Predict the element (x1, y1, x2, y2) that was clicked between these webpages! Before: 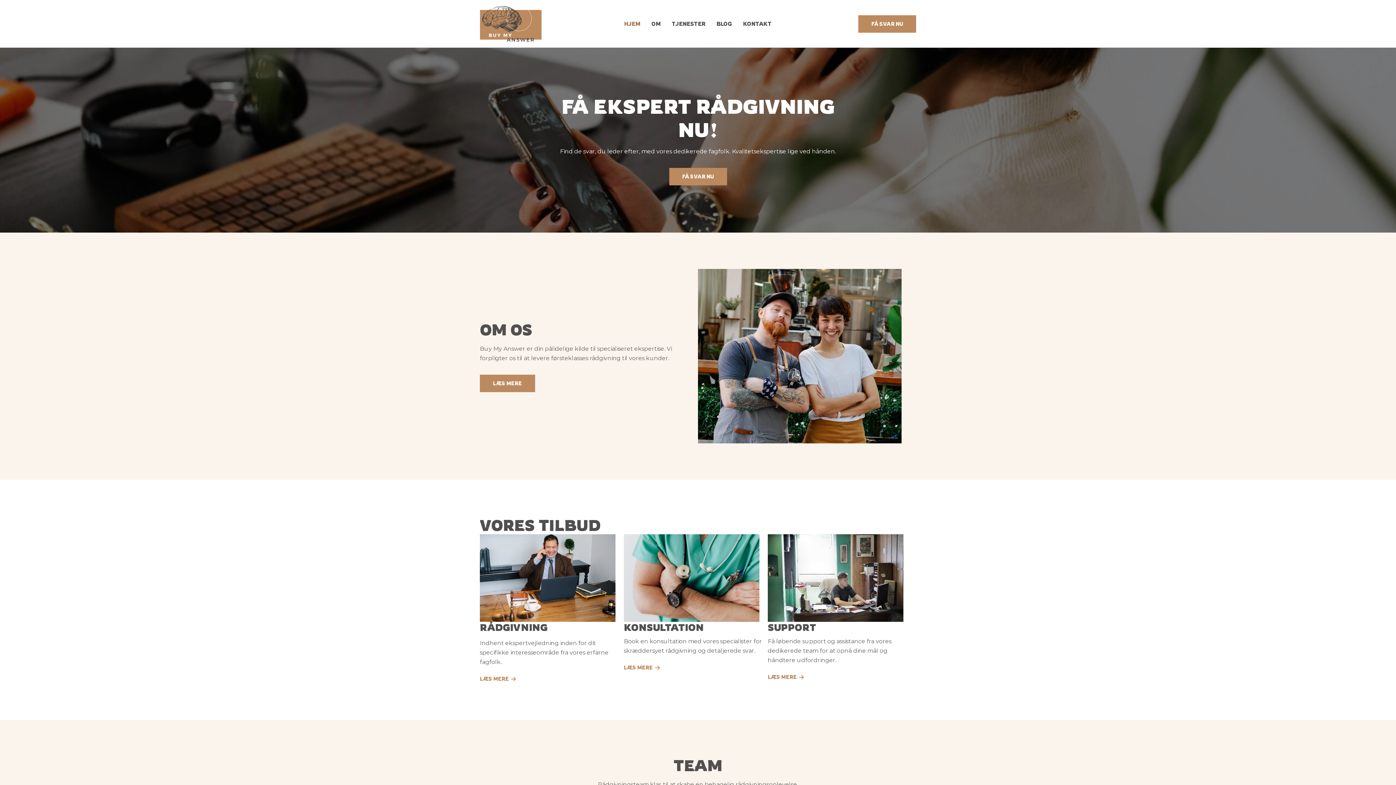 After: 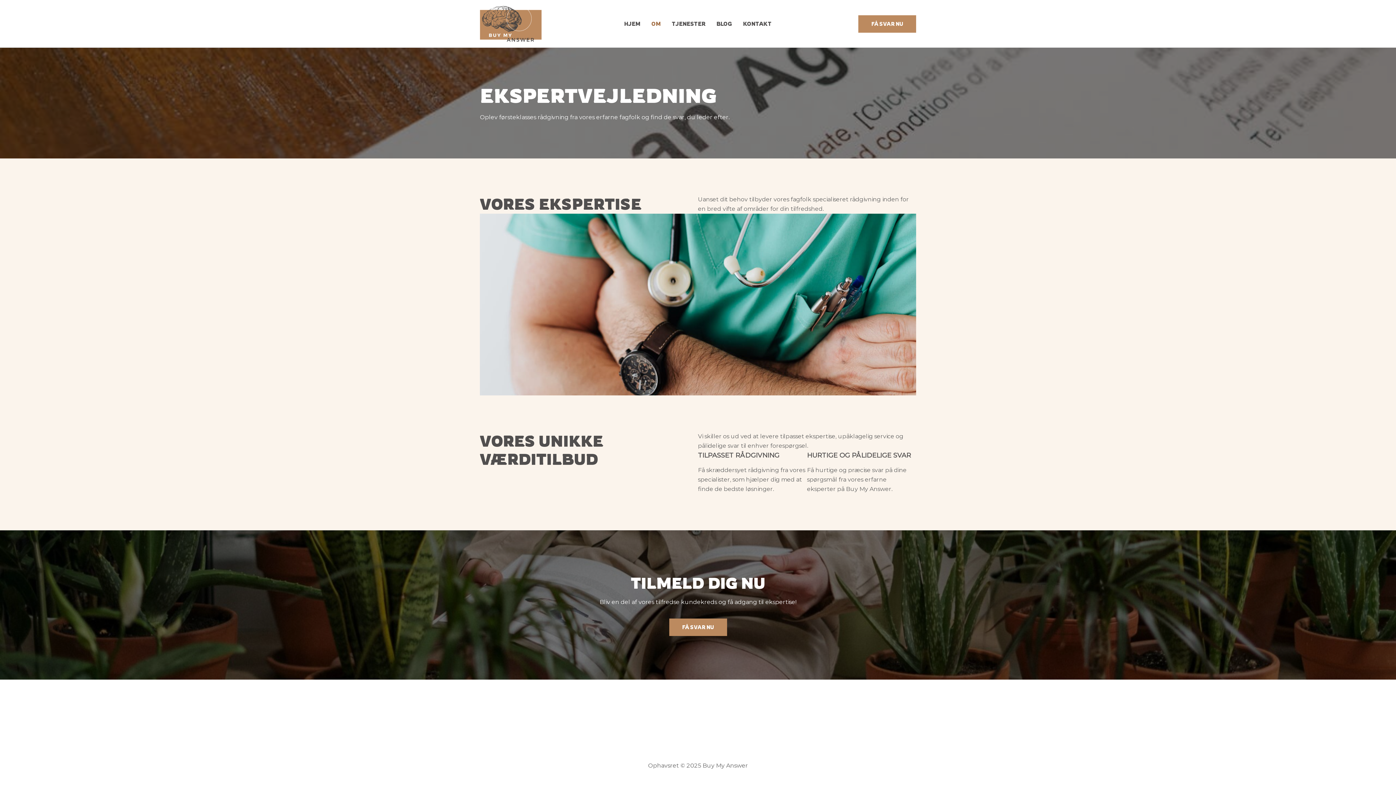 Action: label: OM bbox: (646, 8, 666, 39)